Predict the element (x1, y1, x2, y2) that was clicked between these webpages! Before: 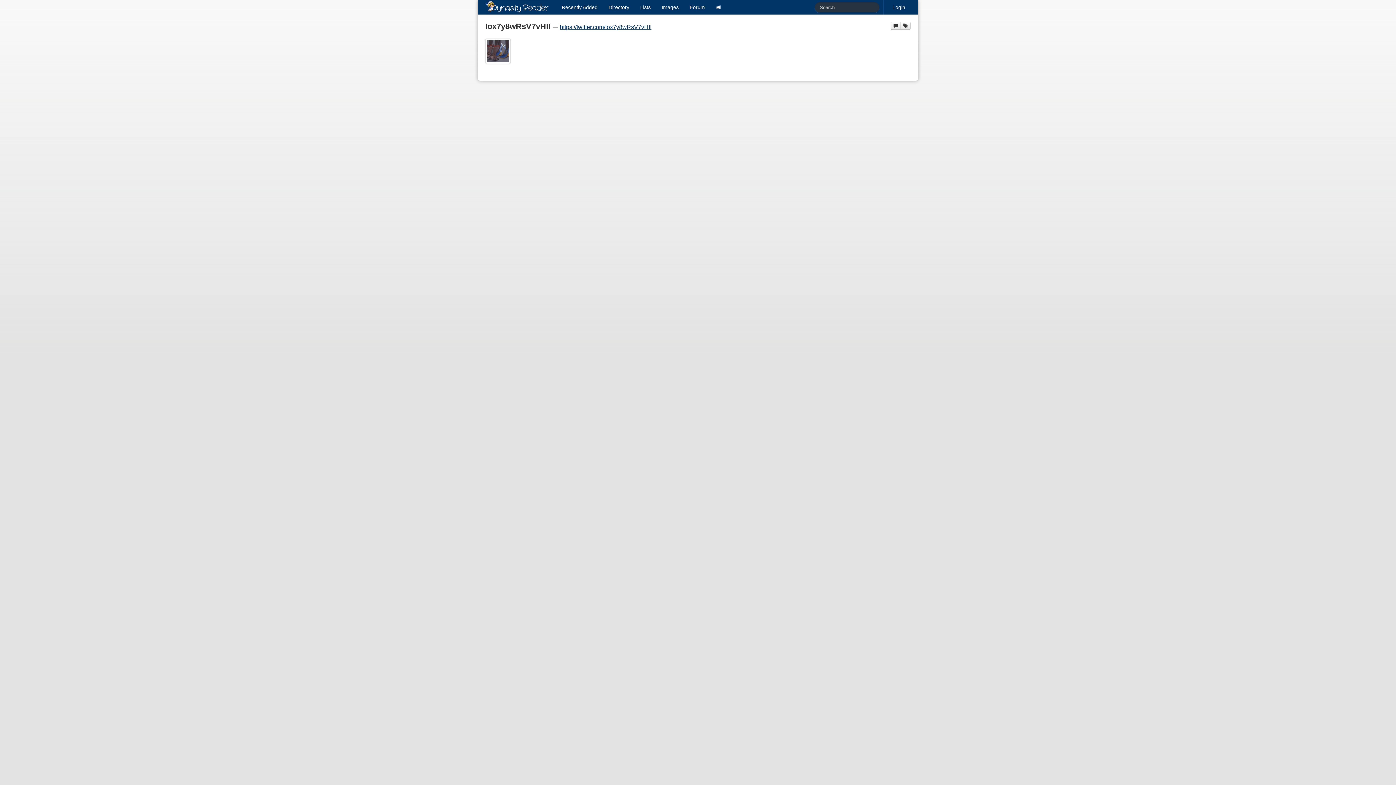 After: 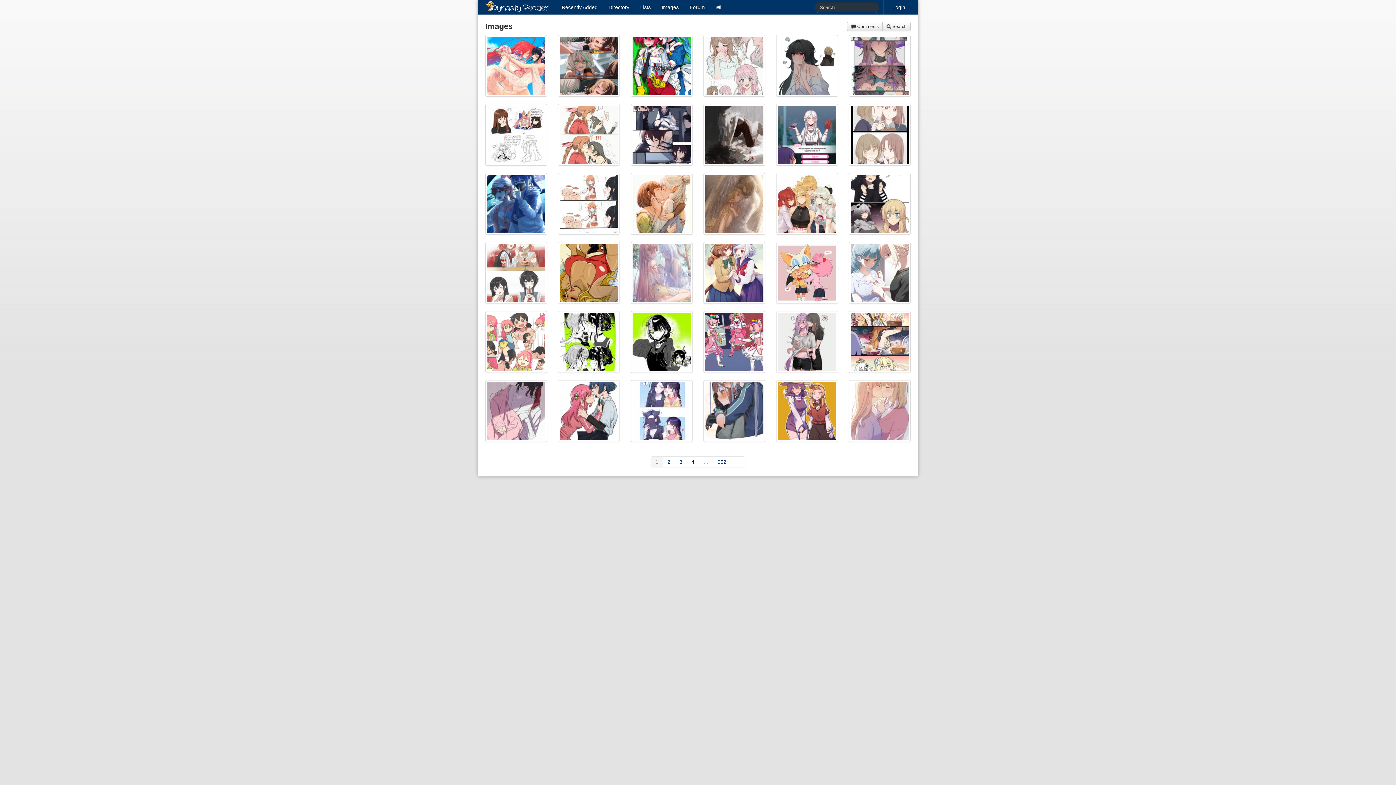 Action: label: Images bbox: (656, 0, 684, 14)